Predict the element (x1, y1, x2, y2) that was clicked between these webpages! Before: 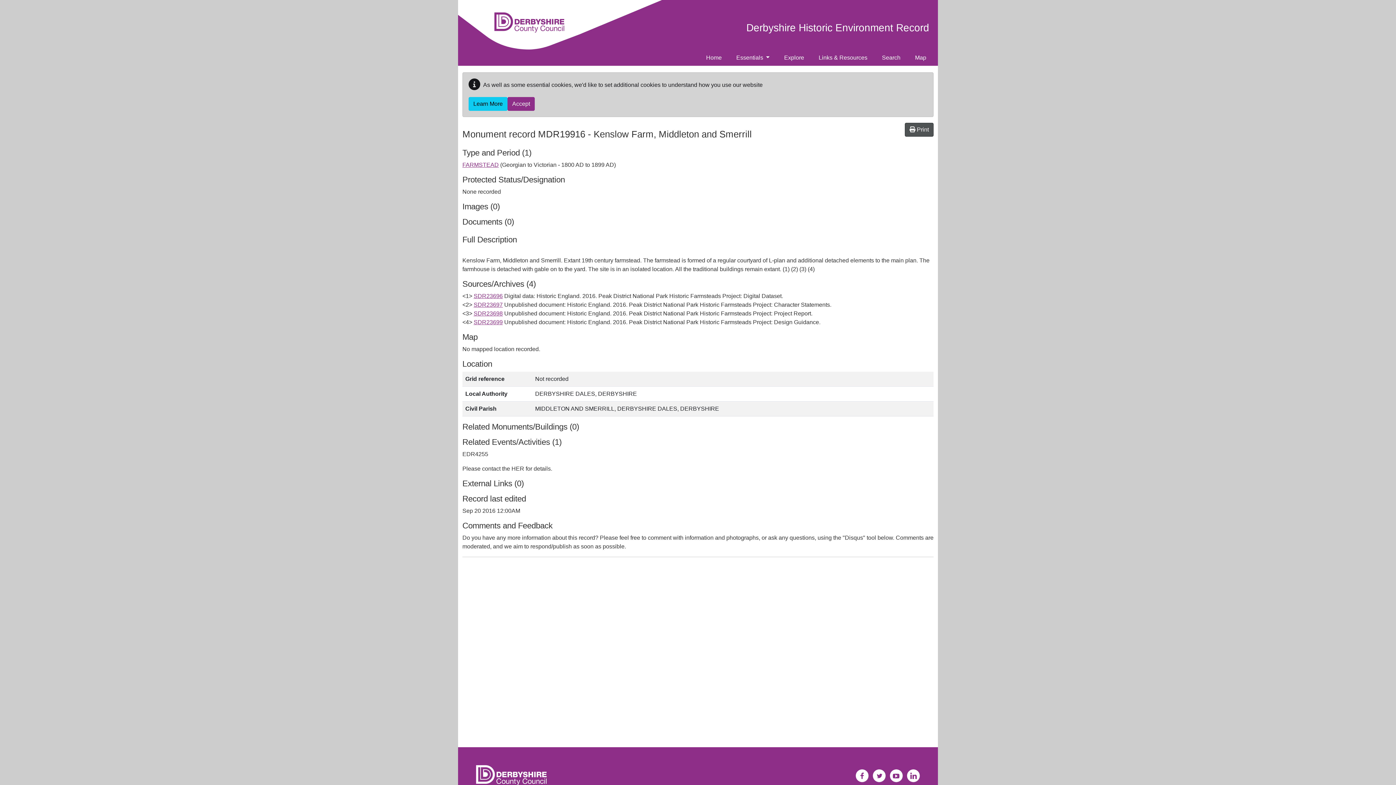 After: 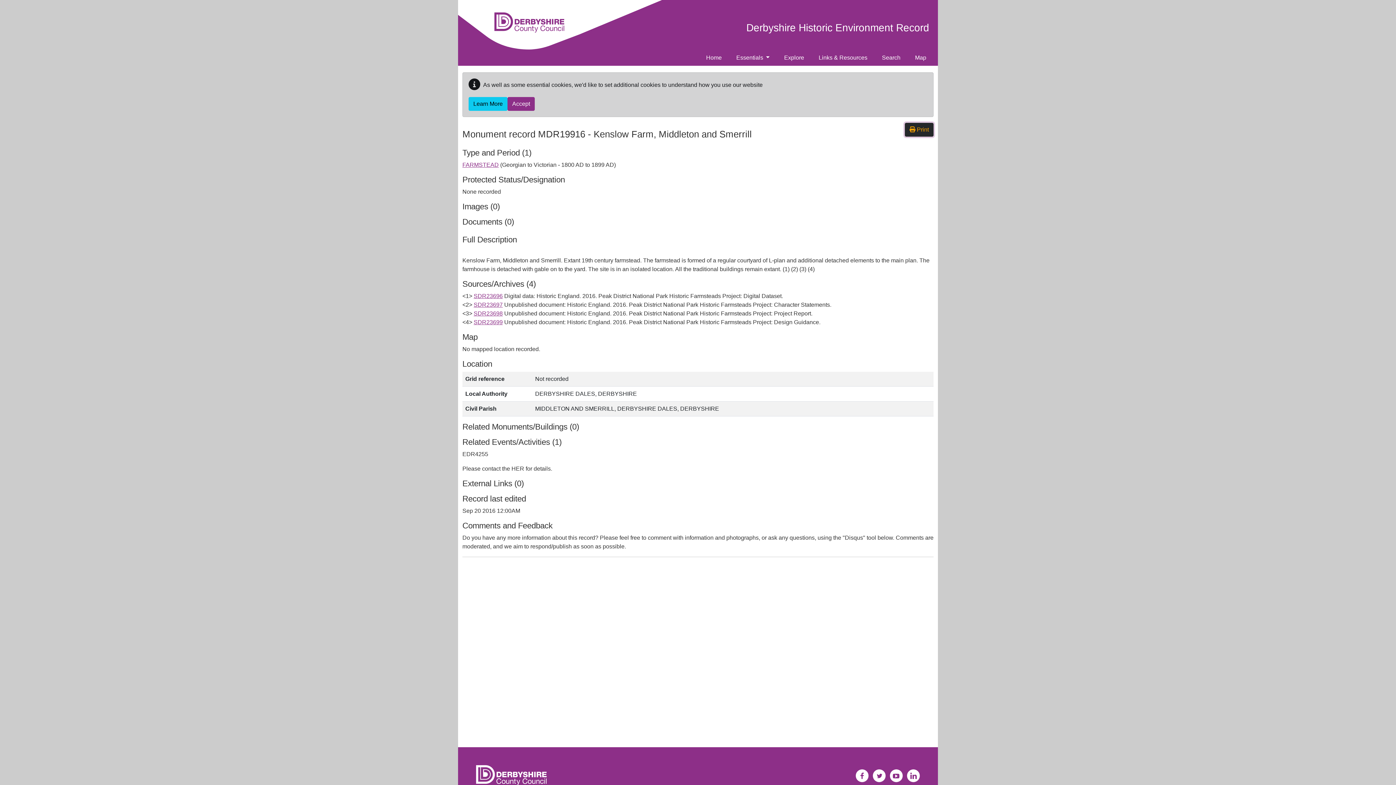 Action: label:  Print bbox: (905, 122, 933, 136)